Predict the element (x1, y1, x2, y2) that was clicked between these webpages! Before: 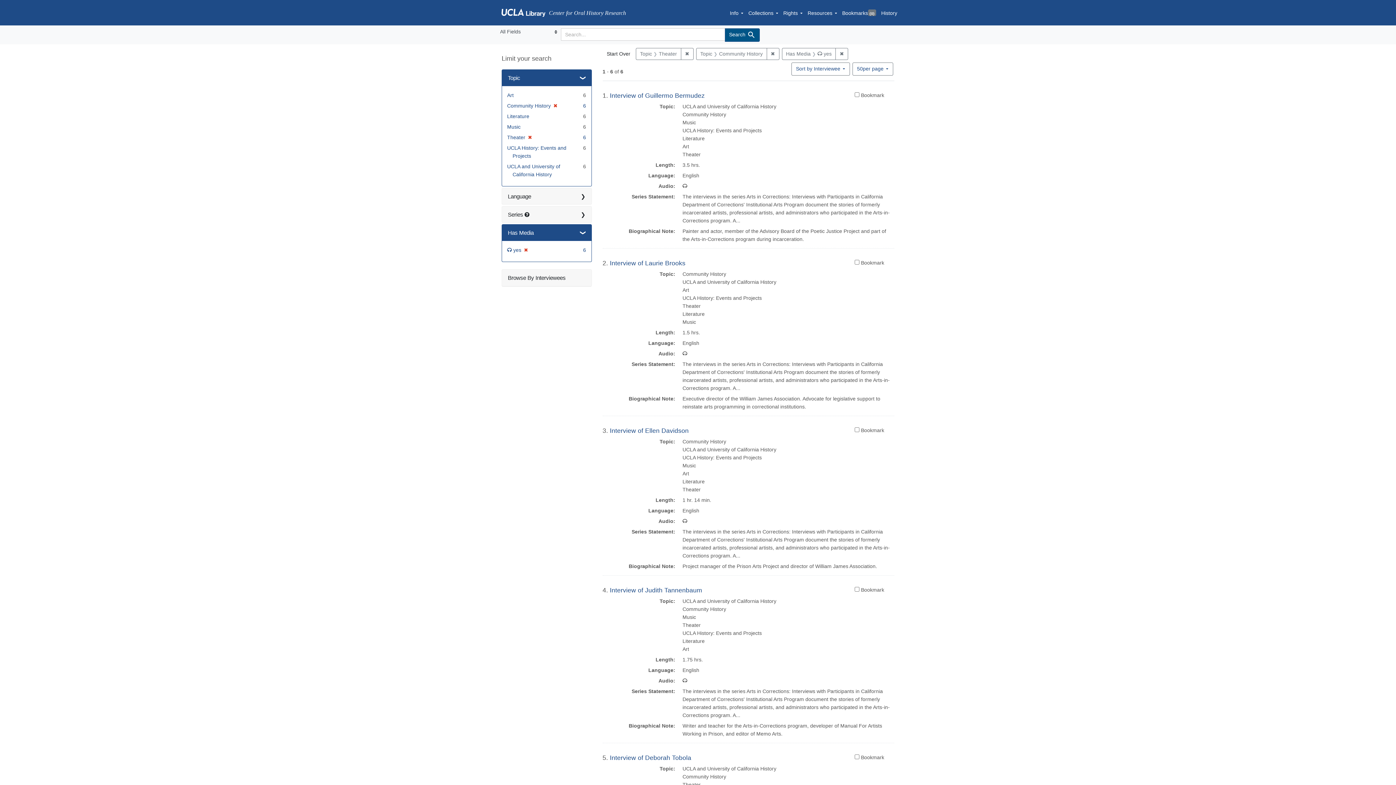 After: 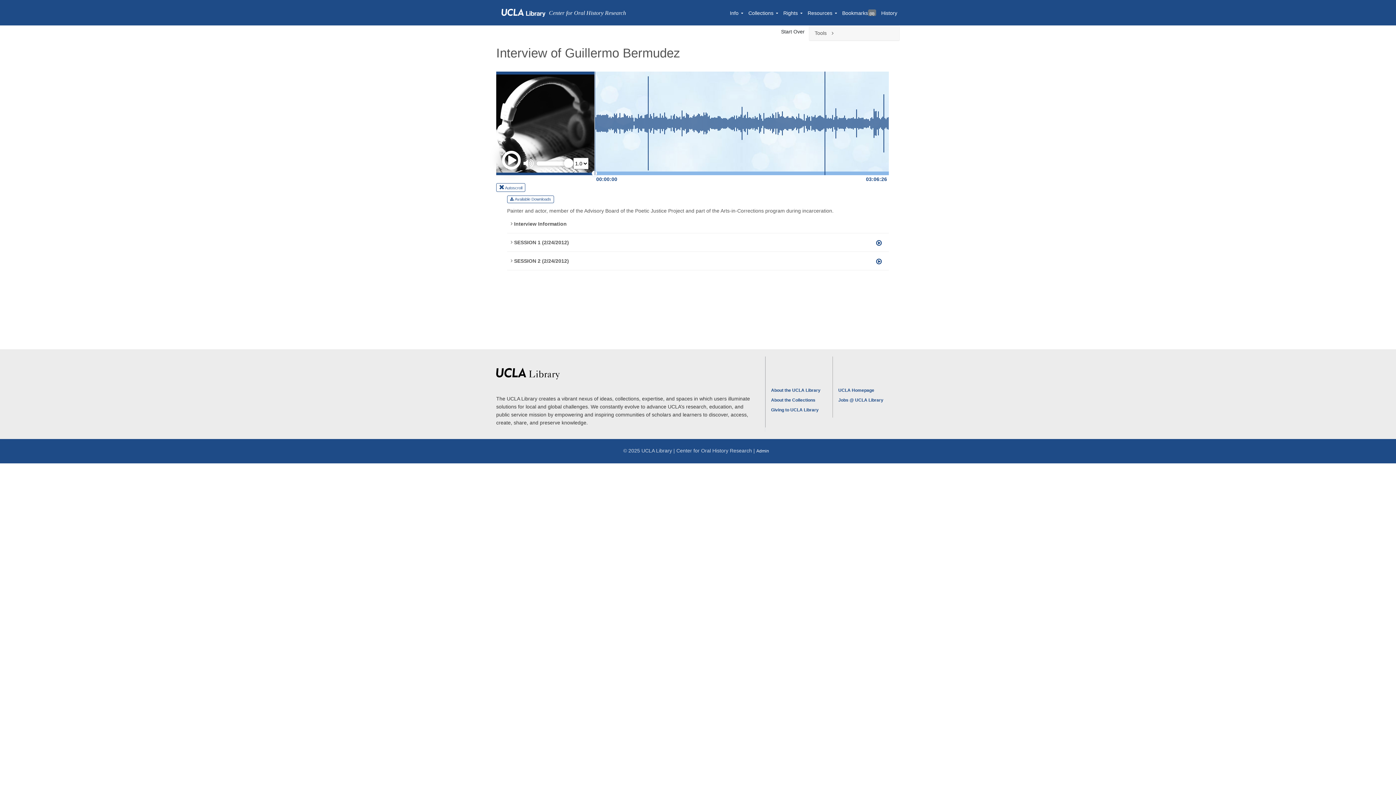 Action: bbox: (610, 92, 704, 99) label: Interview of Guillermo Bermudez